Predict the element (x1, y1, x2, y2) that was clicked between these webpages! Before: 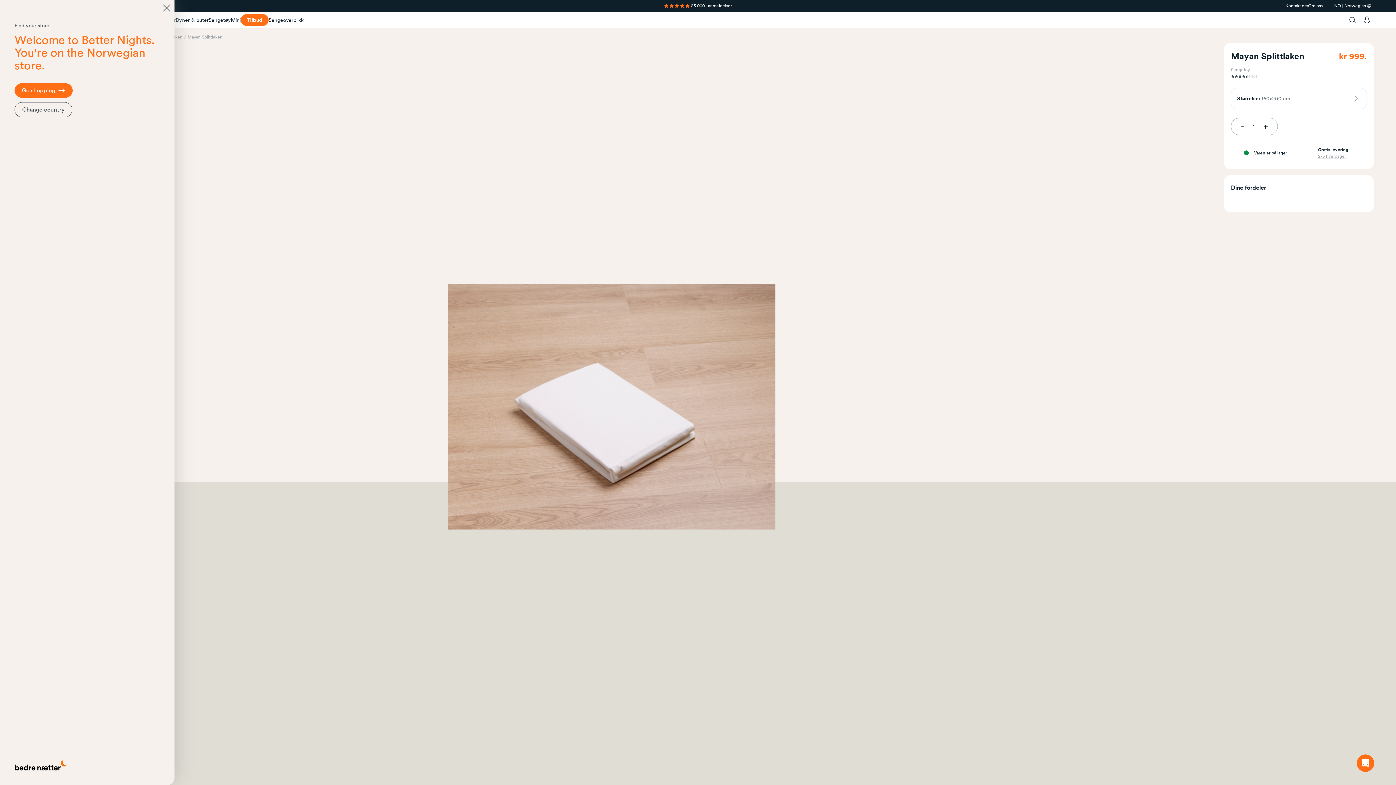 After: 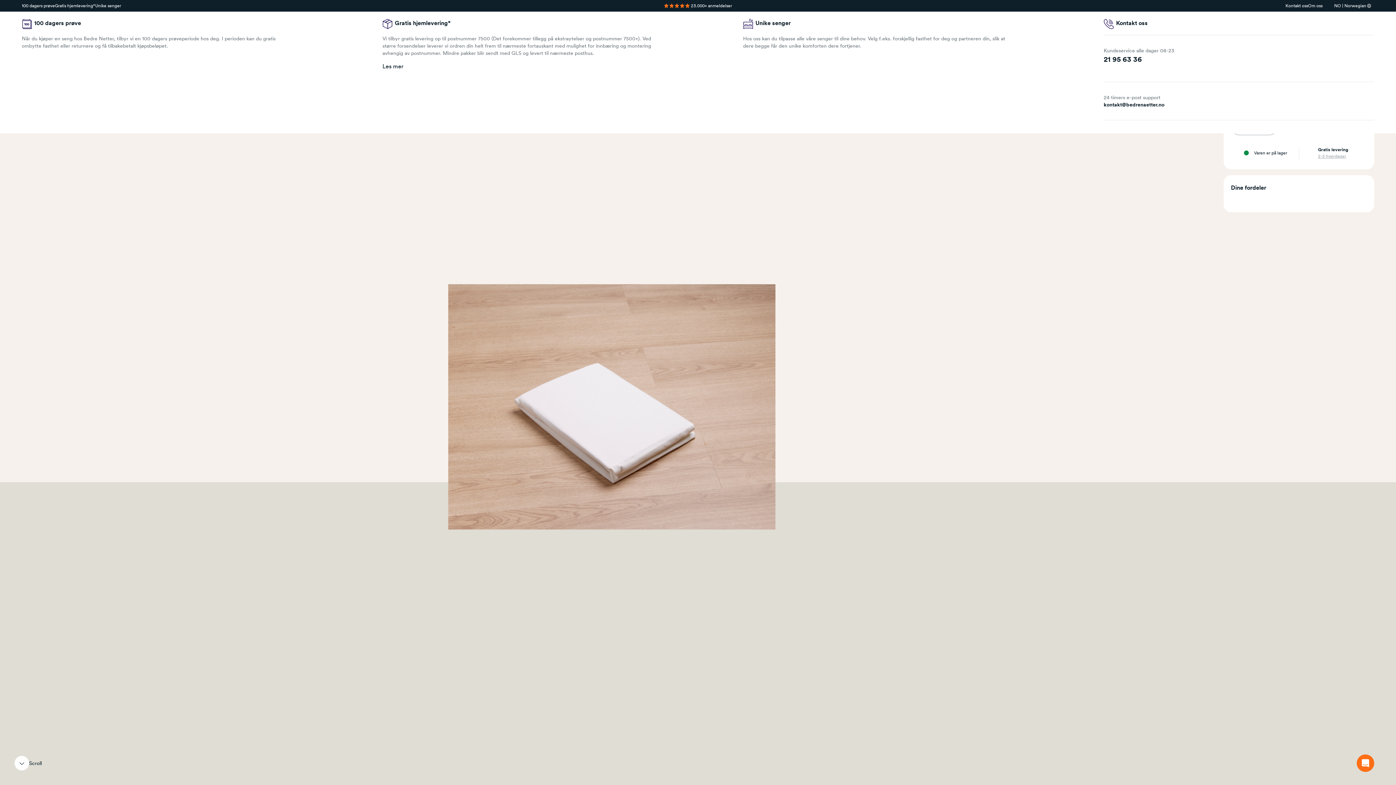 Action: bbox: (162, 3, 170, 12)